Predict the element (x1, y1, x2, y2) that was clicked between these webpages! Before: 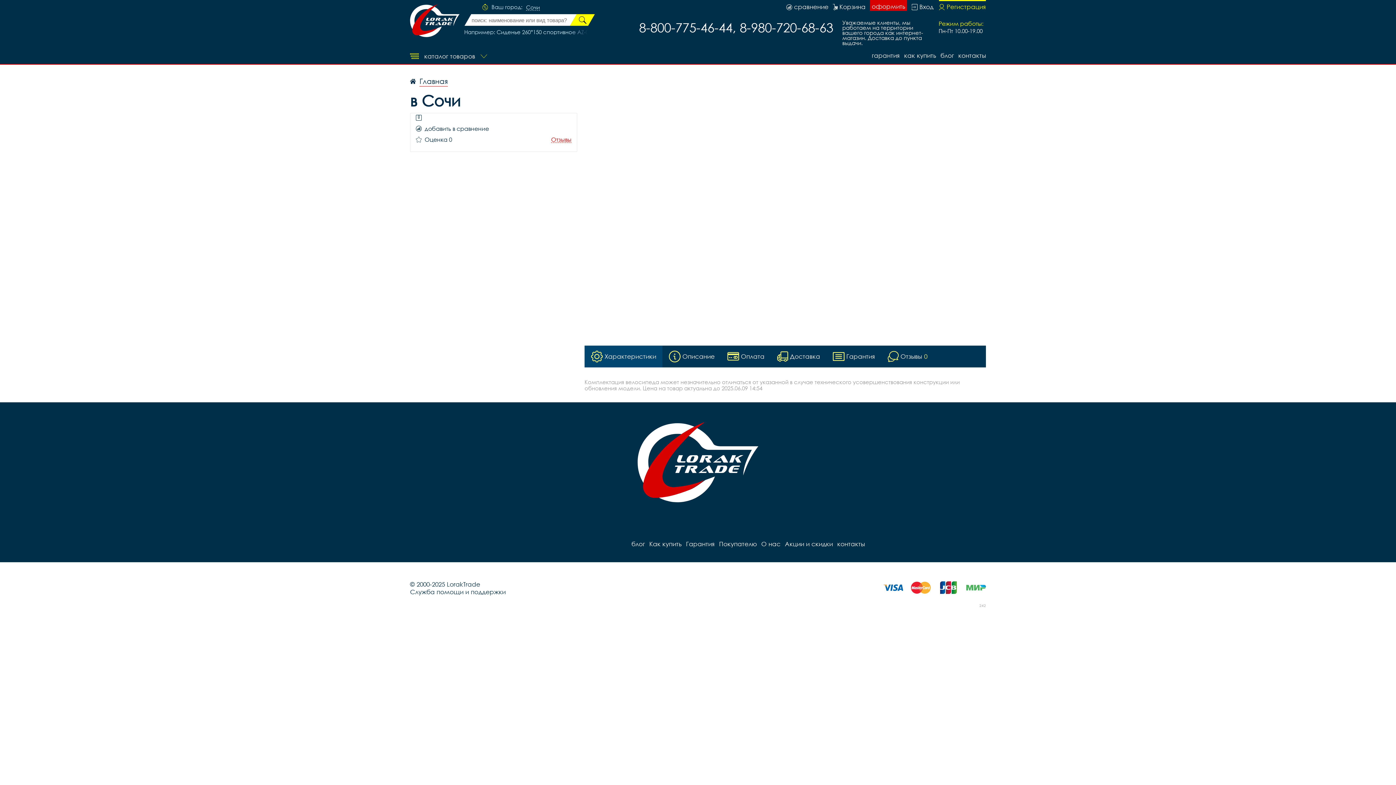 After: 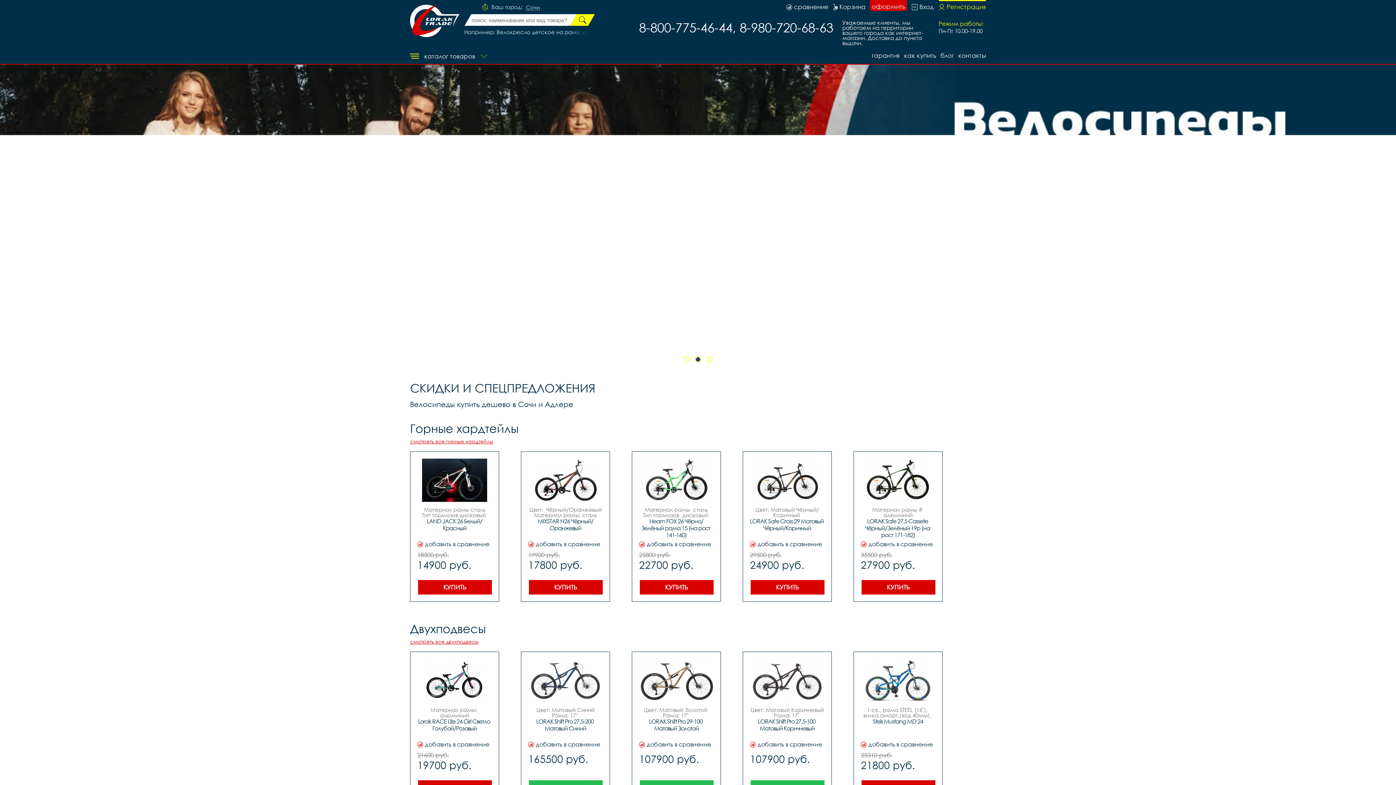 Action: bbox: (410, 76, 448, 86) label: Главная